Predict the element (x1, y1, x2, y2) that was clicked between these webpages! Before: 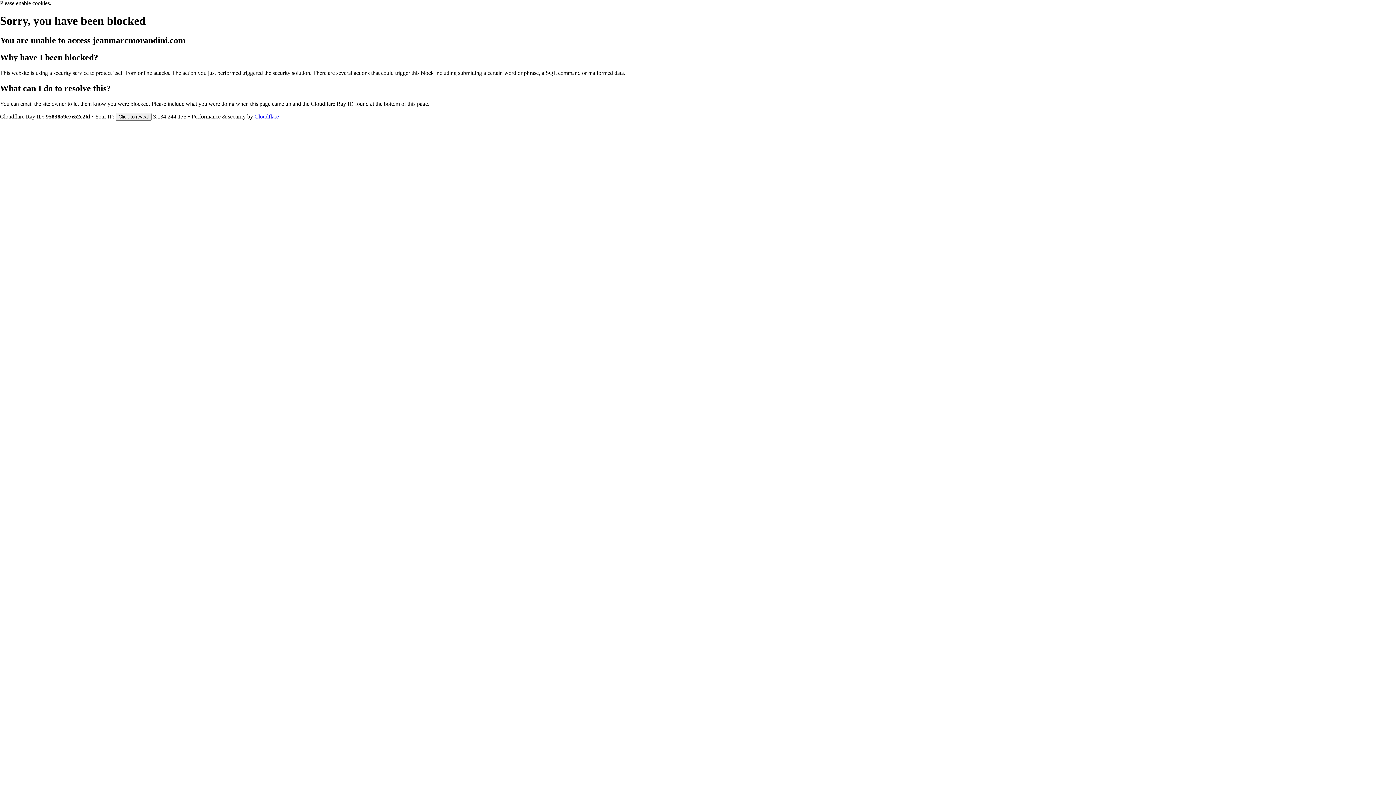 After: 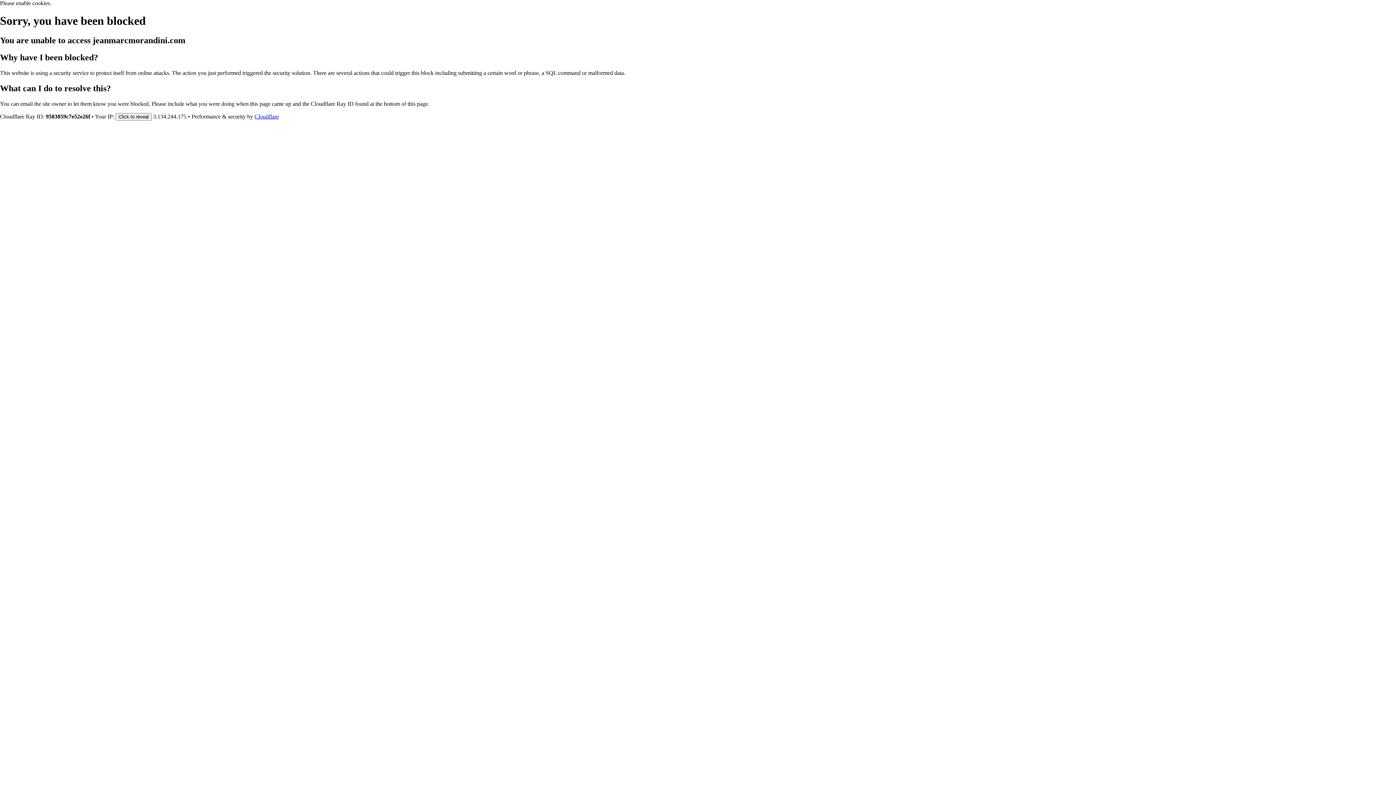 Action: label: Cloudflare bbox: (254, 113, 278, 119)